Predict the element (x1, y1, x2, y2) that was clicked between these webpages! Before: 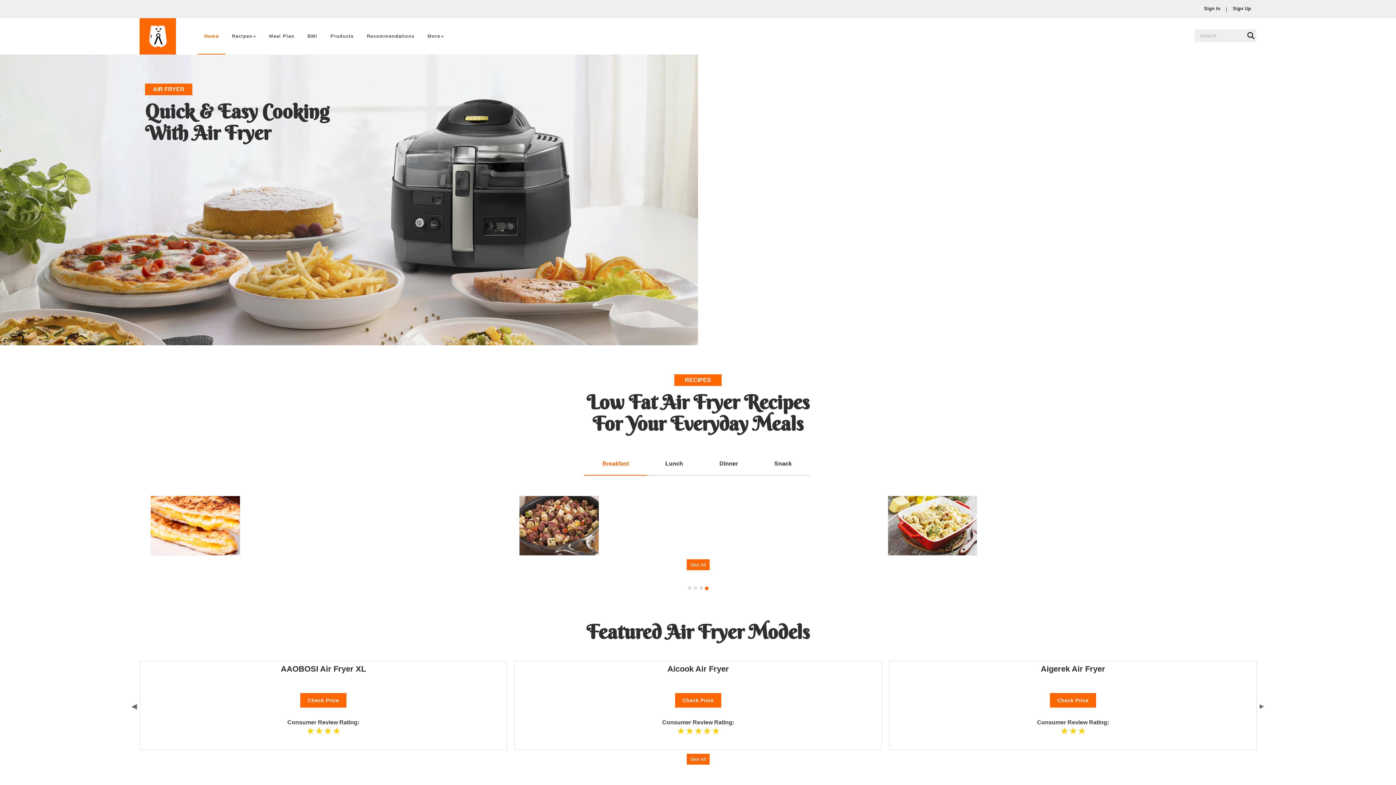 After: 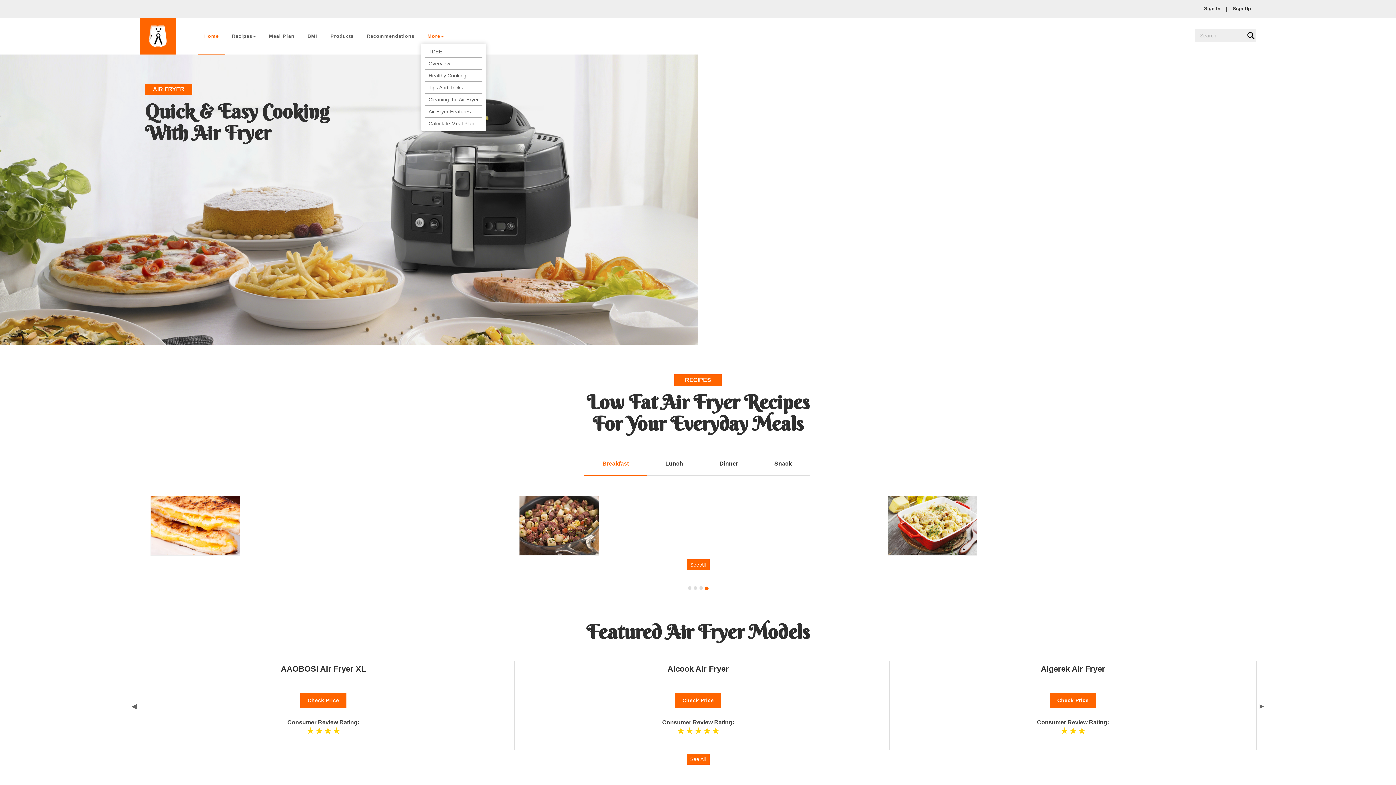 Action: label: More bbox: (421, 18, 450, 53)